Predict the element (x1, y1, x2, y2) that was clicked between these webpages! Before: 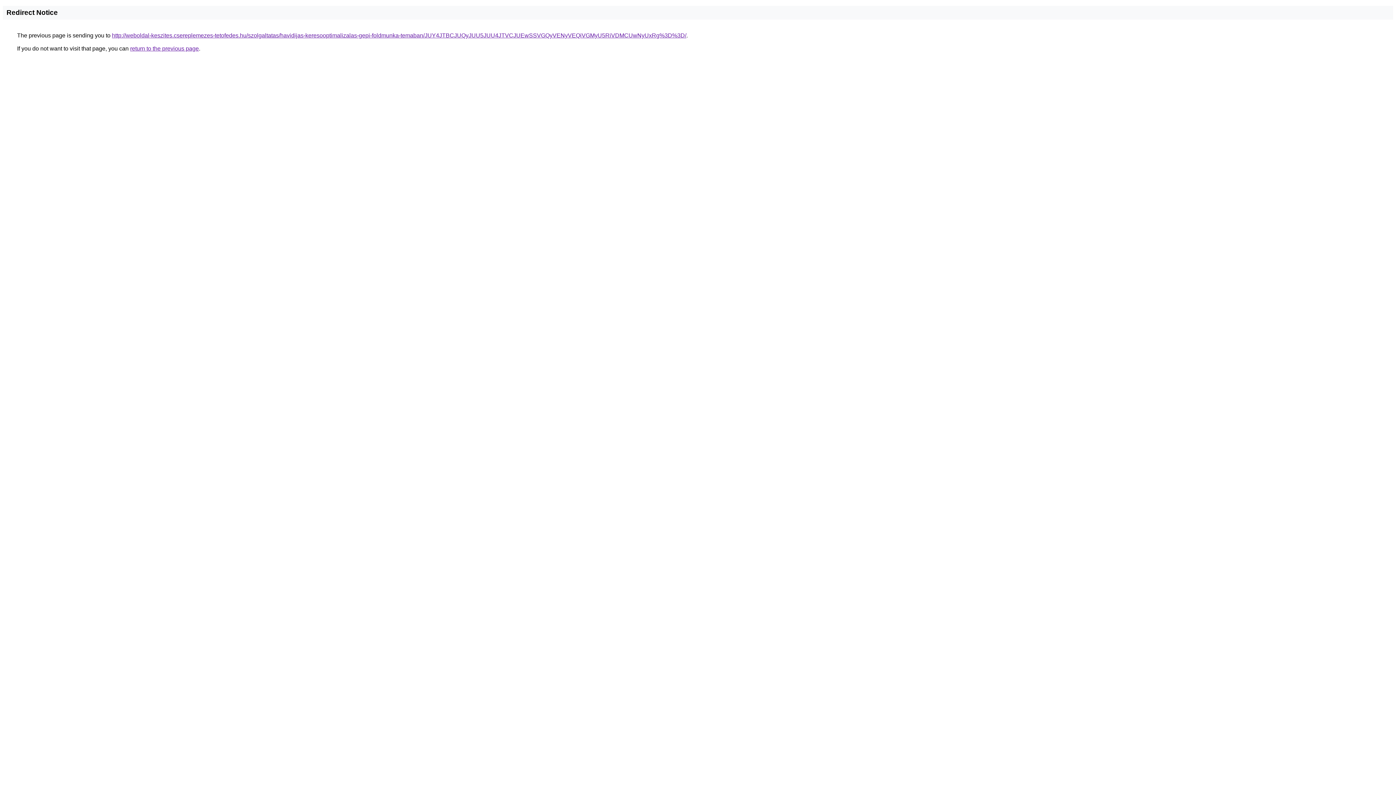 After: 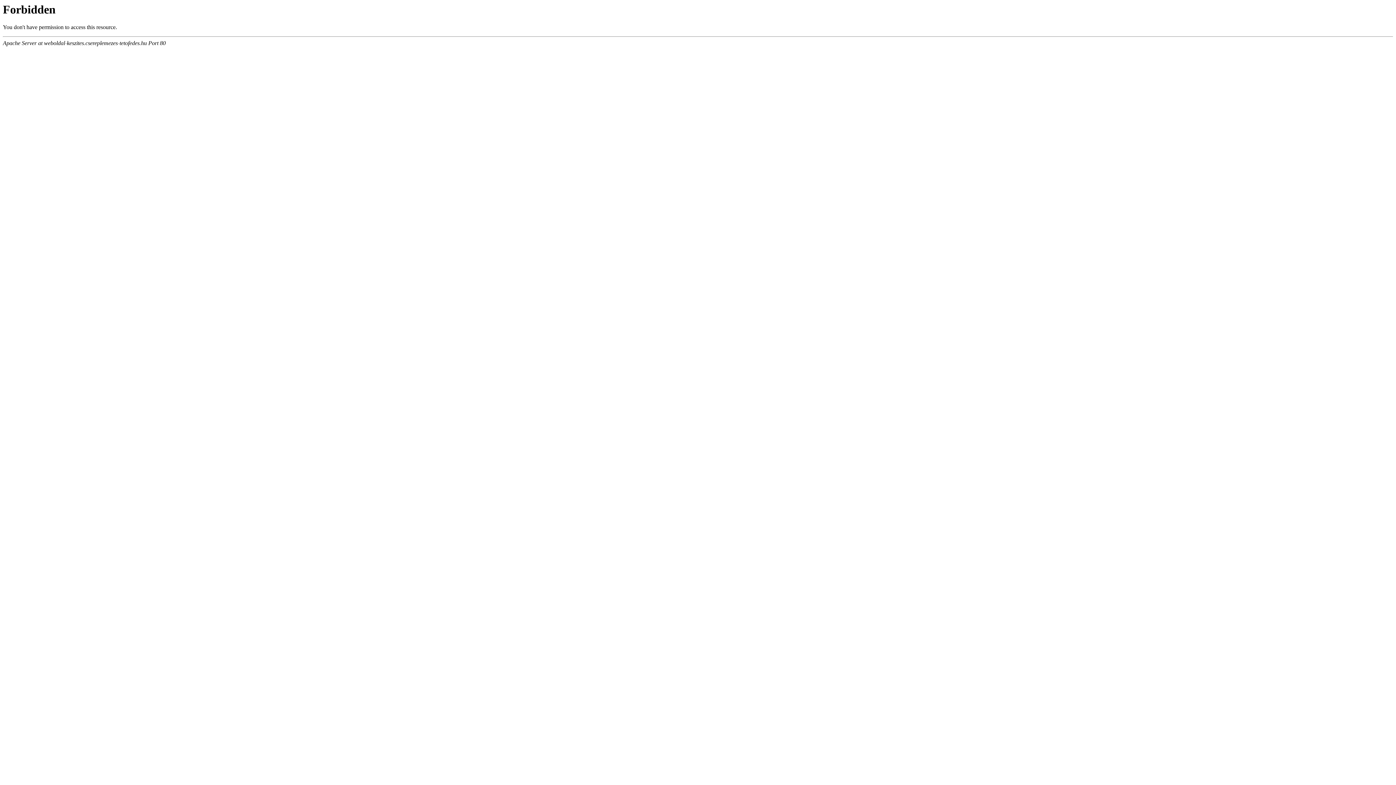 Action: bbox: (112, 32, 686, 38) label: http://weboldal-keszites.csereplemezes-tetofedes.hu/szolgaltatas/havidijas-keresooptimalizalas-gepi-foldmunka-temaban/JUY4JTBCJUQyJUU5JUU4JTVCJUEwSSVGQyVENyVEQiVGMyU5RiVDMCUwNyUxRg%3D%3D/